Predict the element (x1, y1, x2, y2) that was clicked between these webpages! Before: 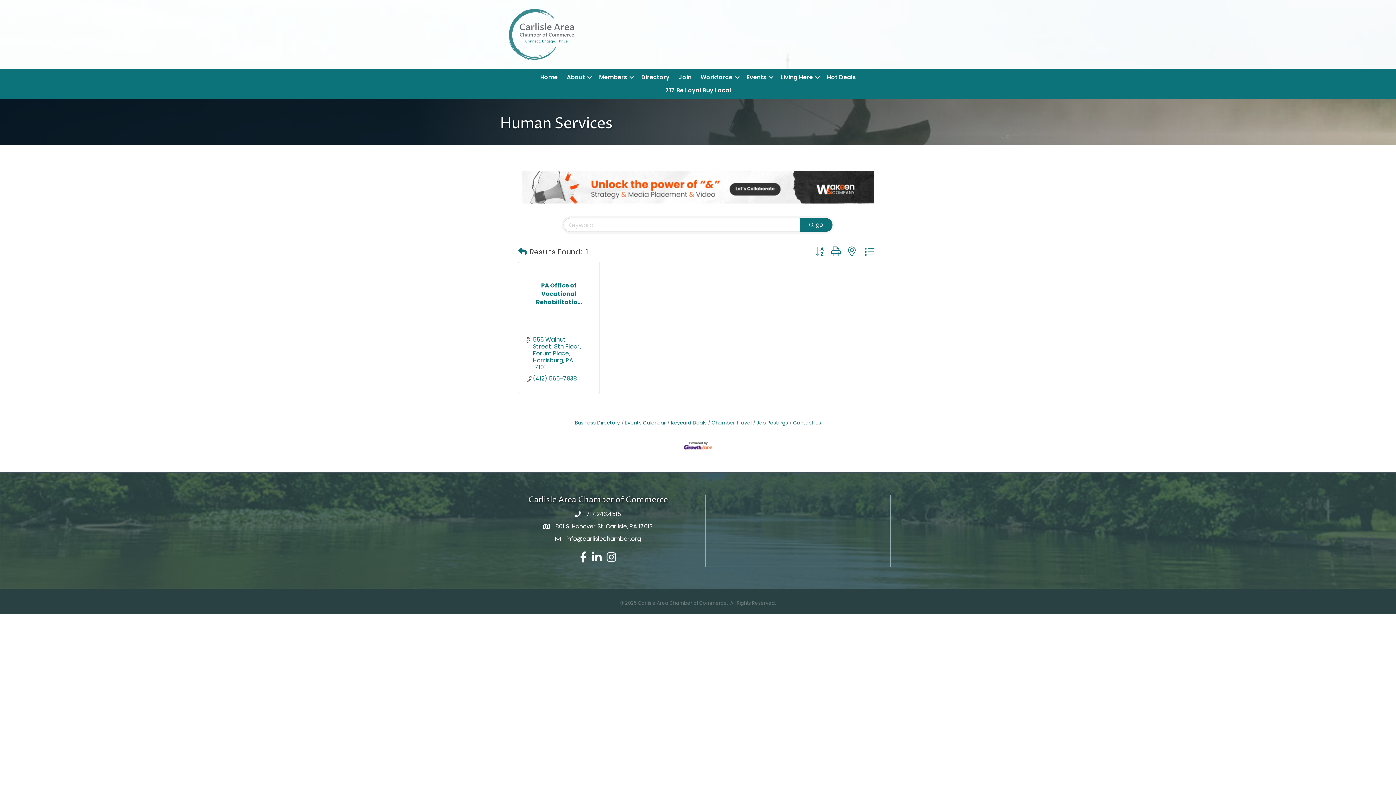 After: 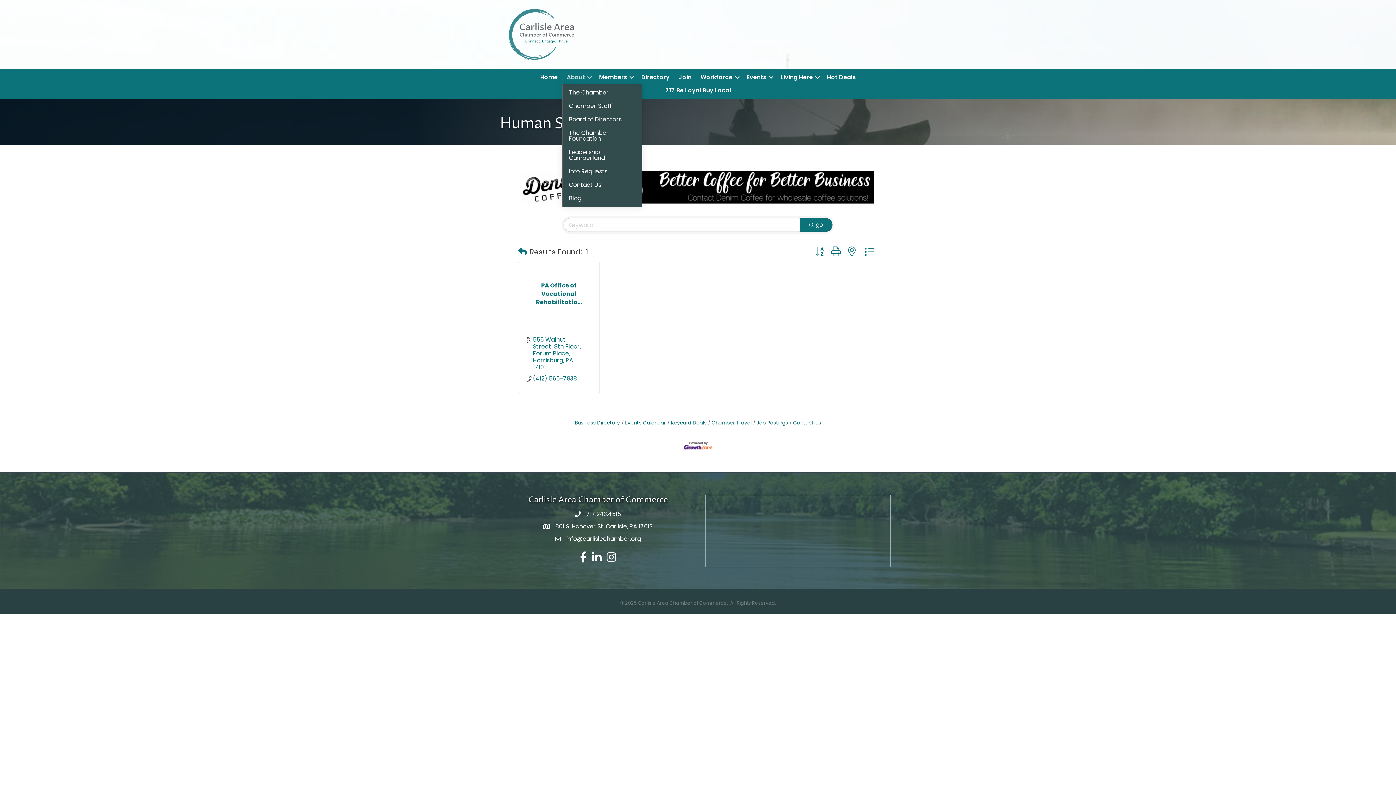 Action: bbox: (562, 71, 594, 84) label: About